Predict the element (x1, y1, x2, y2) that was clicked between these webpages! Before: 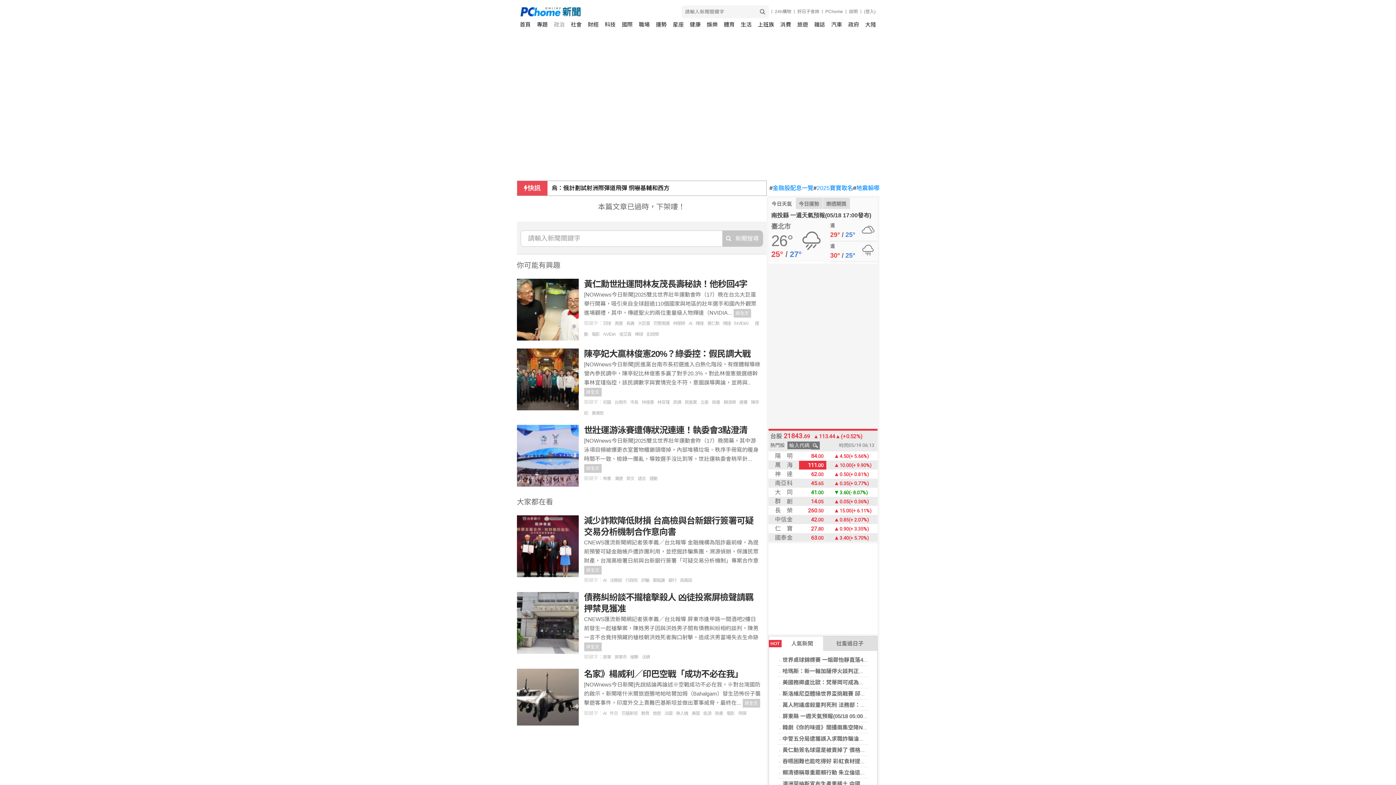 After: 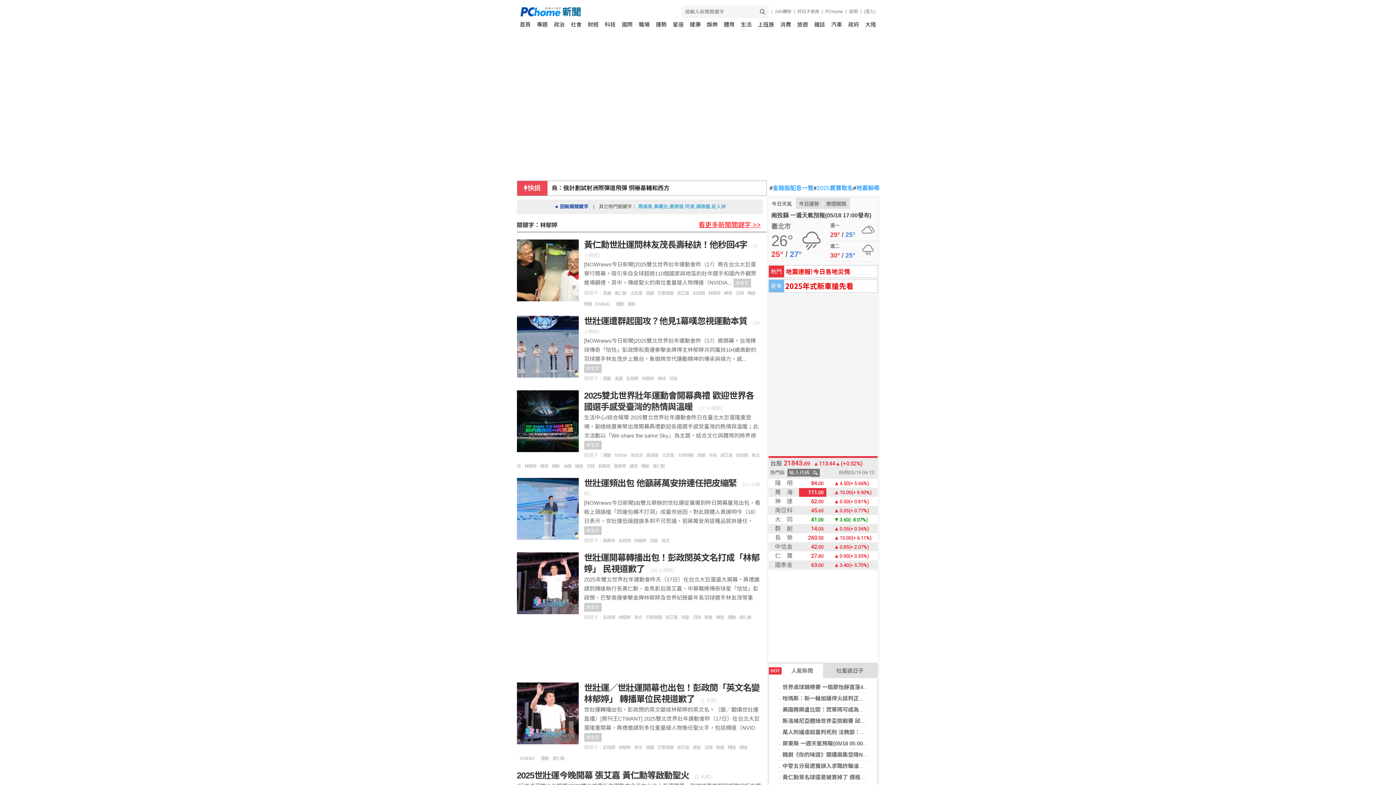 Action: label: 林郁婷 bbox: (673, 321, 688, 326)